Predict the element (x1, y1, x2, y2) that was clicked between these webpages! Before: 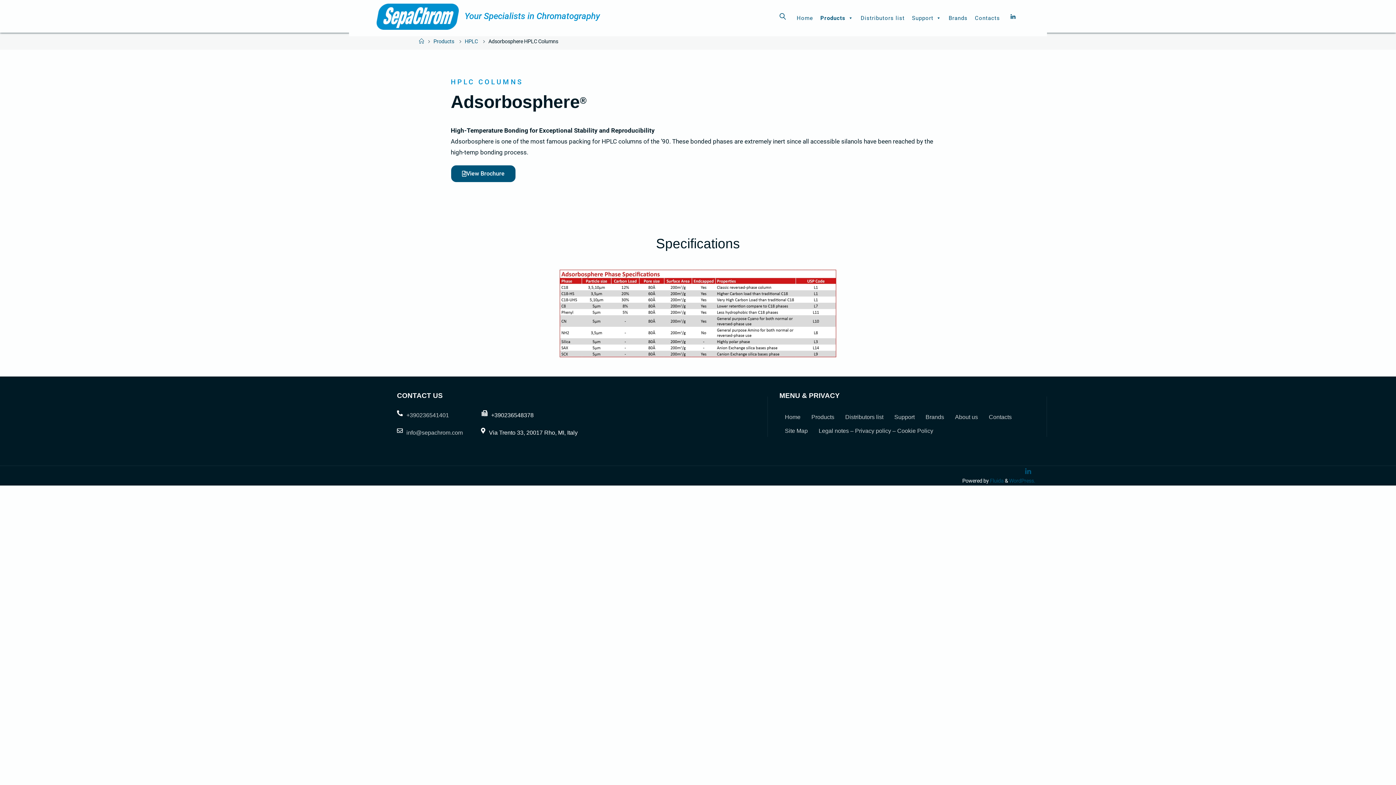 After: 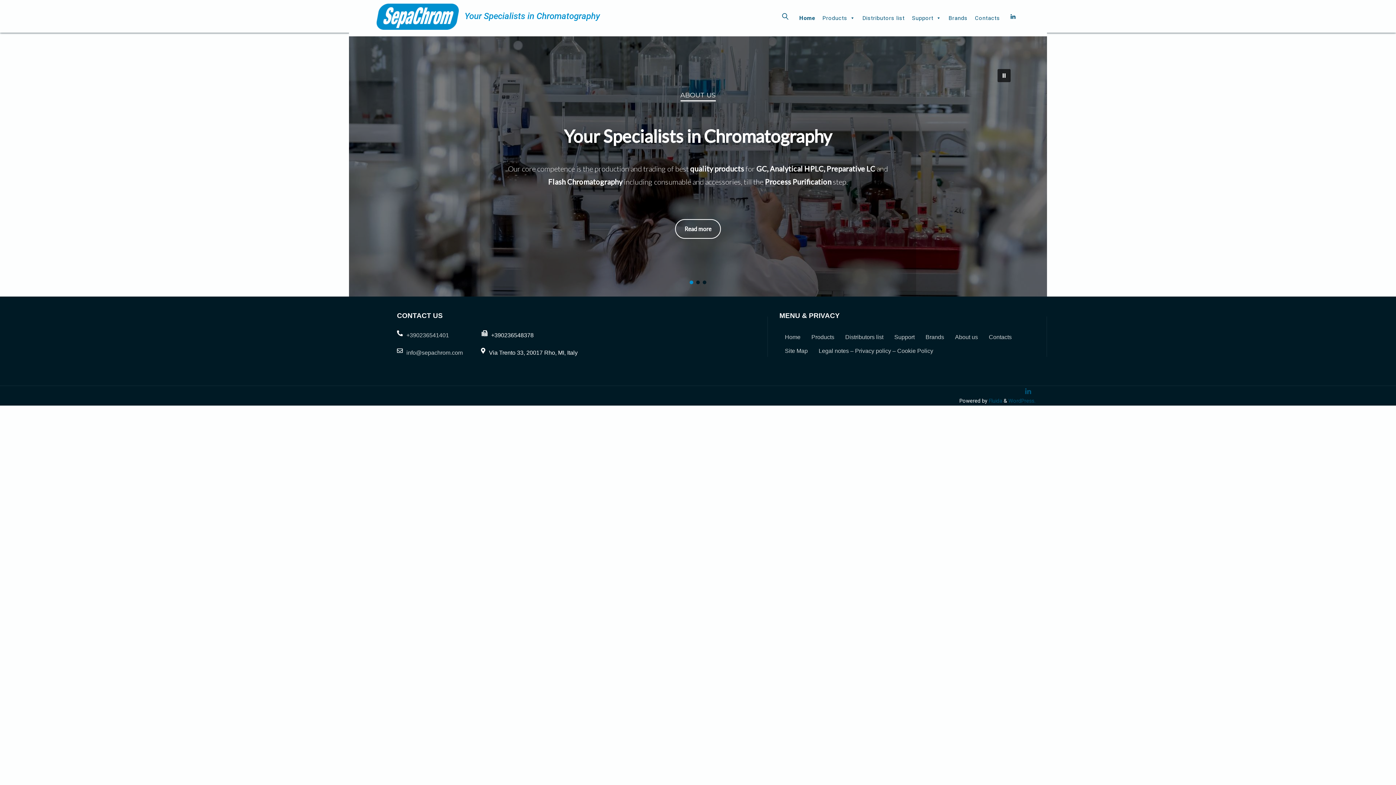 Action: bbox: (418, 38, 424, 44) label: Home